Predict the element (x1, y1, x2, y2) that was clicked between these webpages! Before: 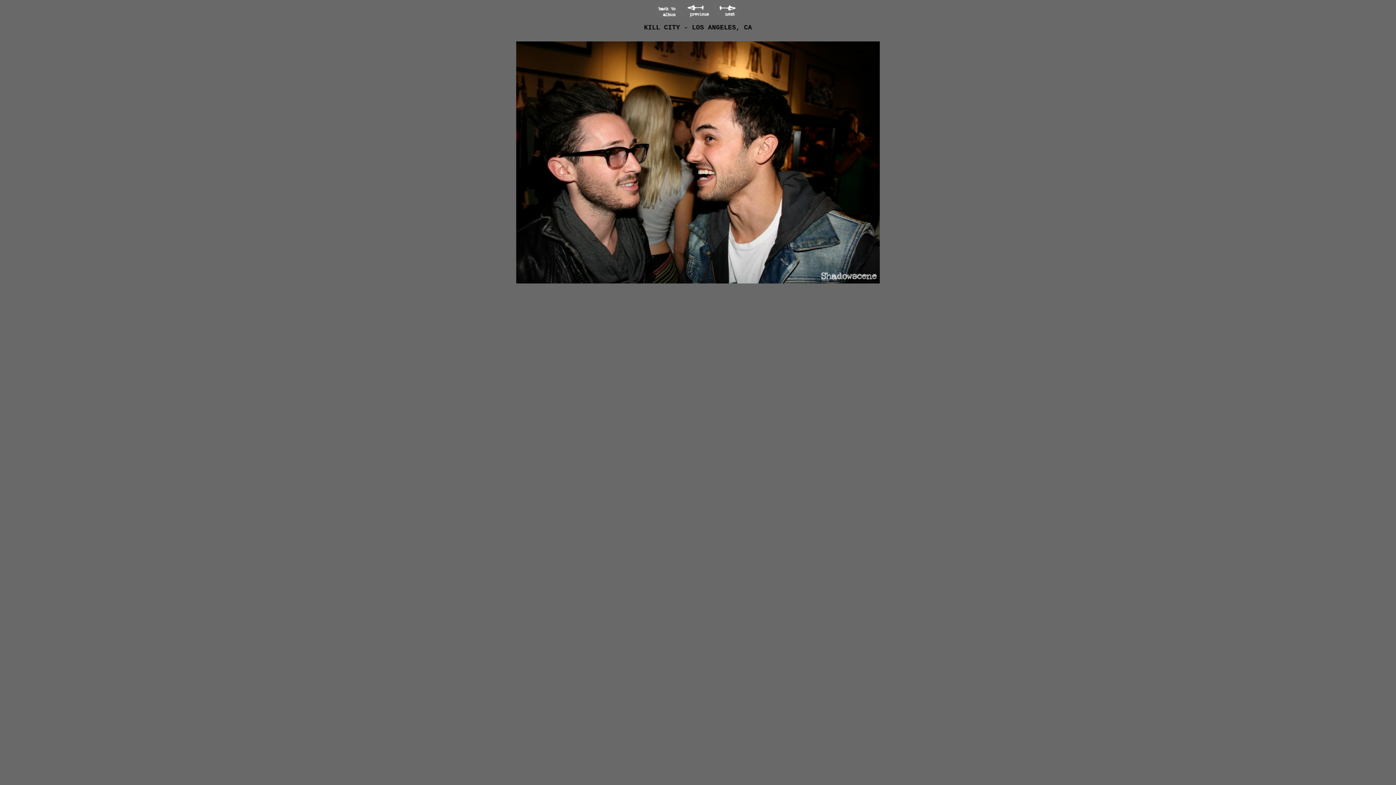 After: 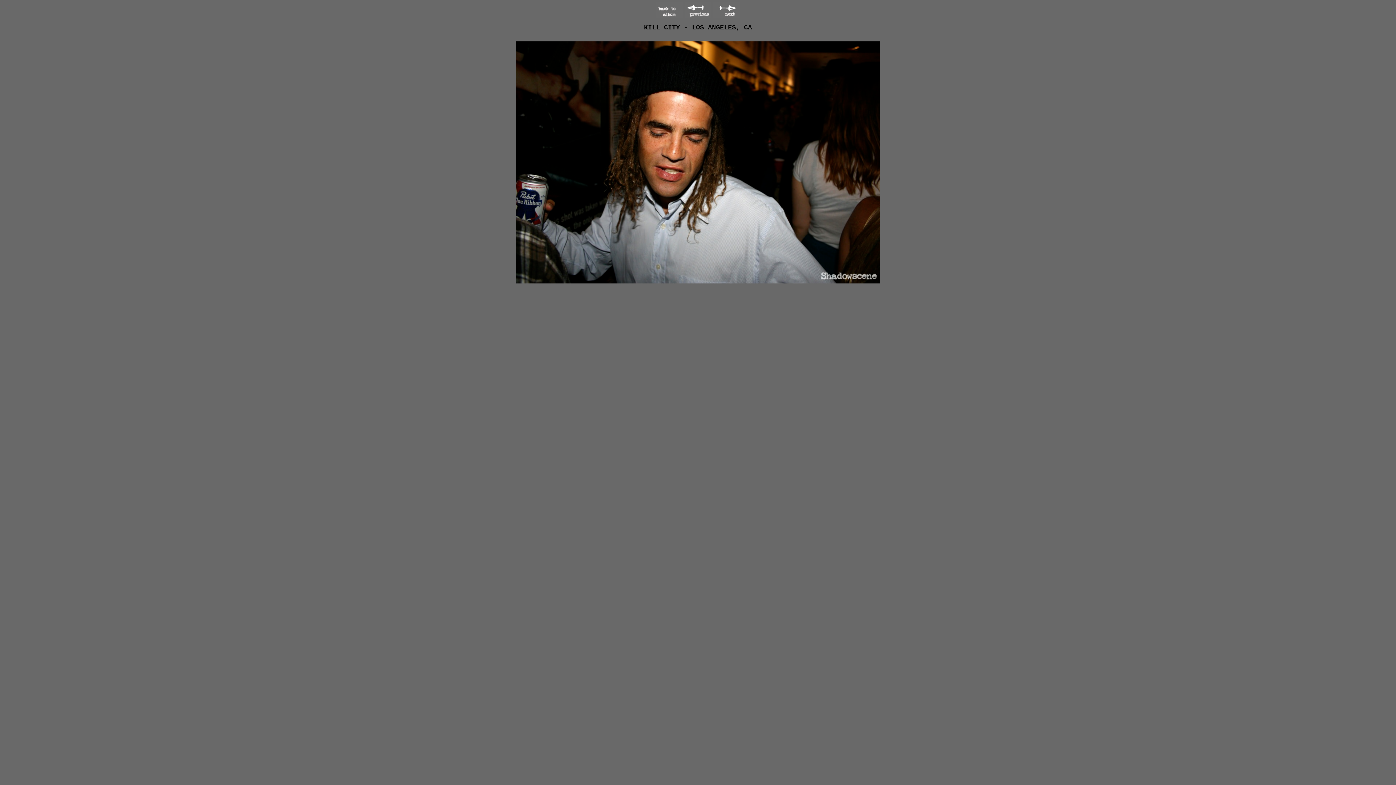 Action: bbox: (684, 13, 711, 19)